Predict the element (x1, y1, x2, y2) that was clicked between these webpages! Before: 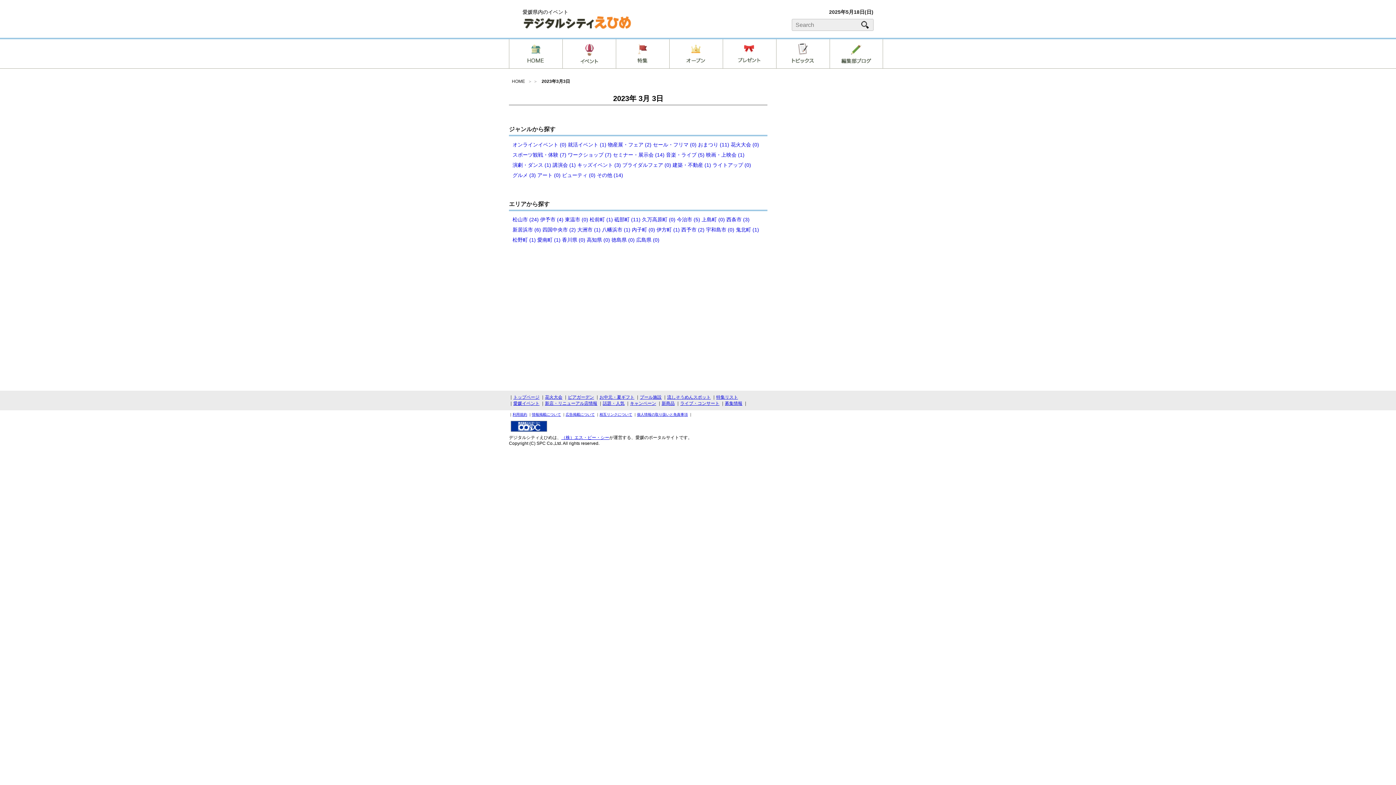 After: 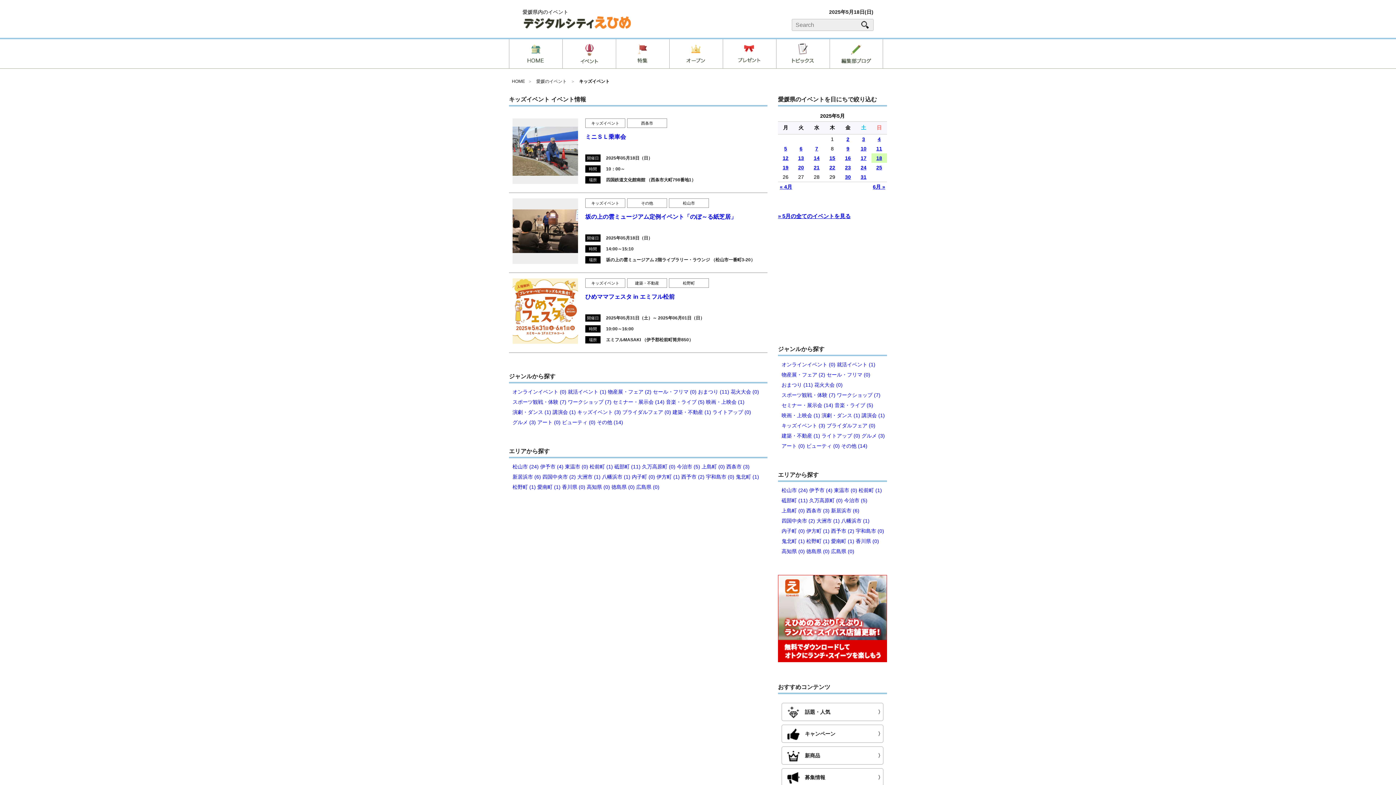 Action: label: キッズイベント (3) bbox: (577, 162, 621, 168)